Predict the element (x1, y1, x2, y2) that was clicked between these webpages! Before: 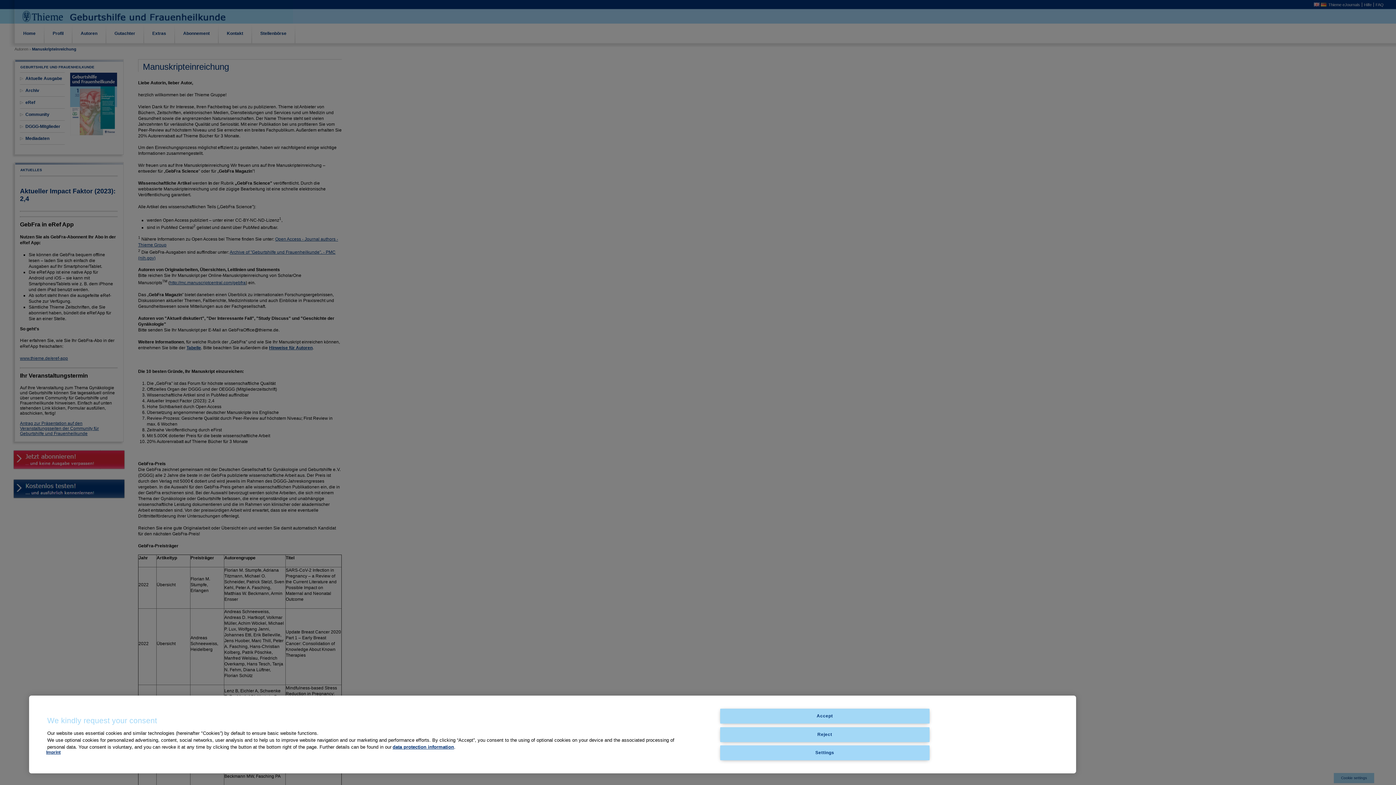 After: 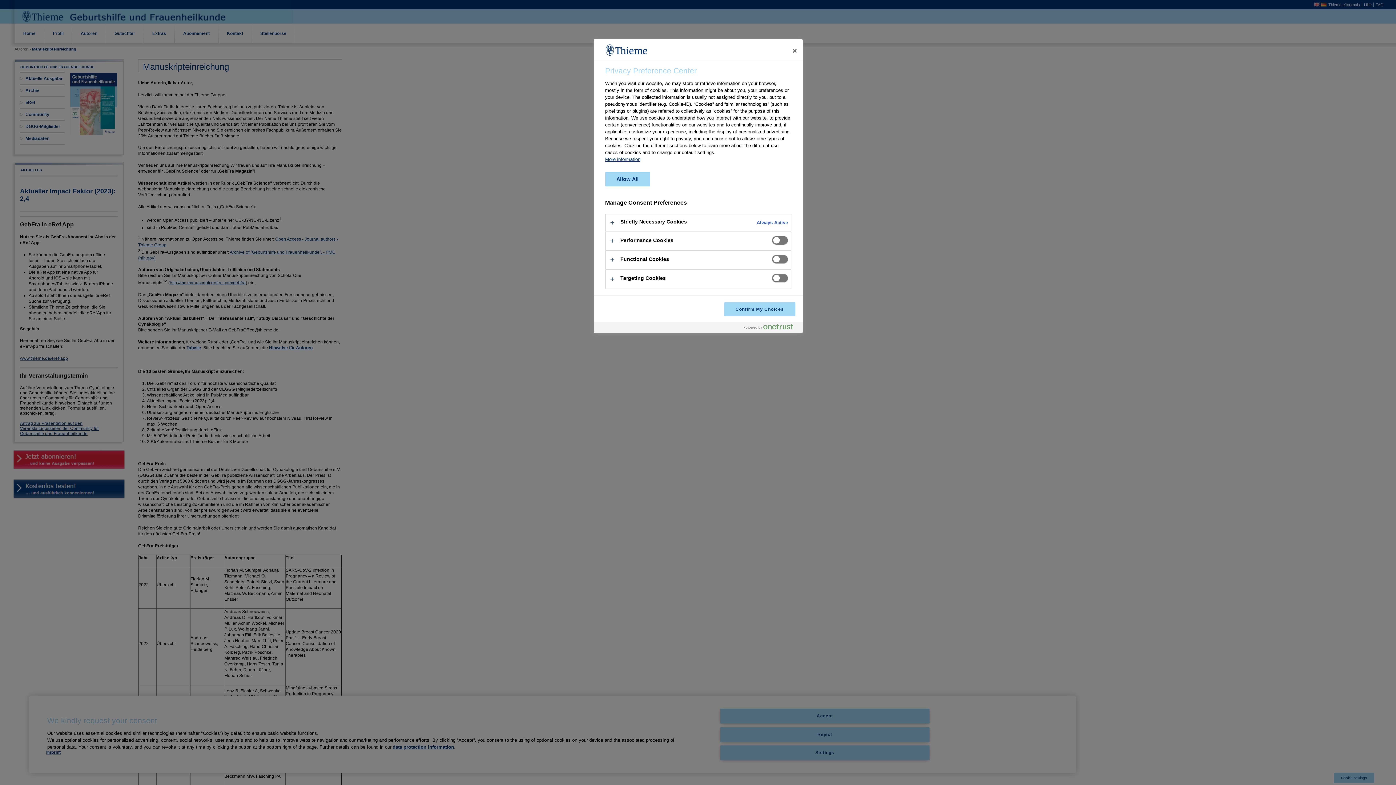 Action: bbox: (720, 745, 929, 760) label: Settings